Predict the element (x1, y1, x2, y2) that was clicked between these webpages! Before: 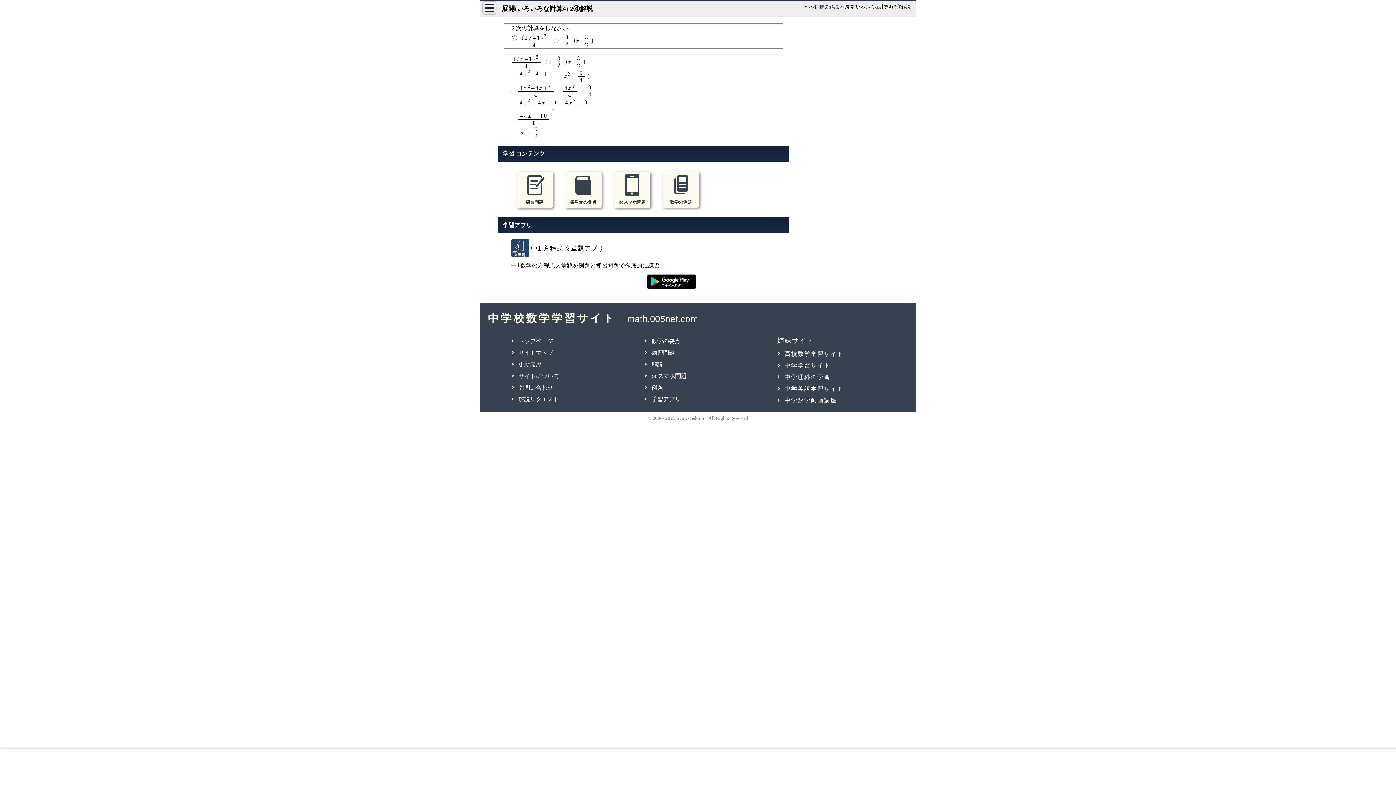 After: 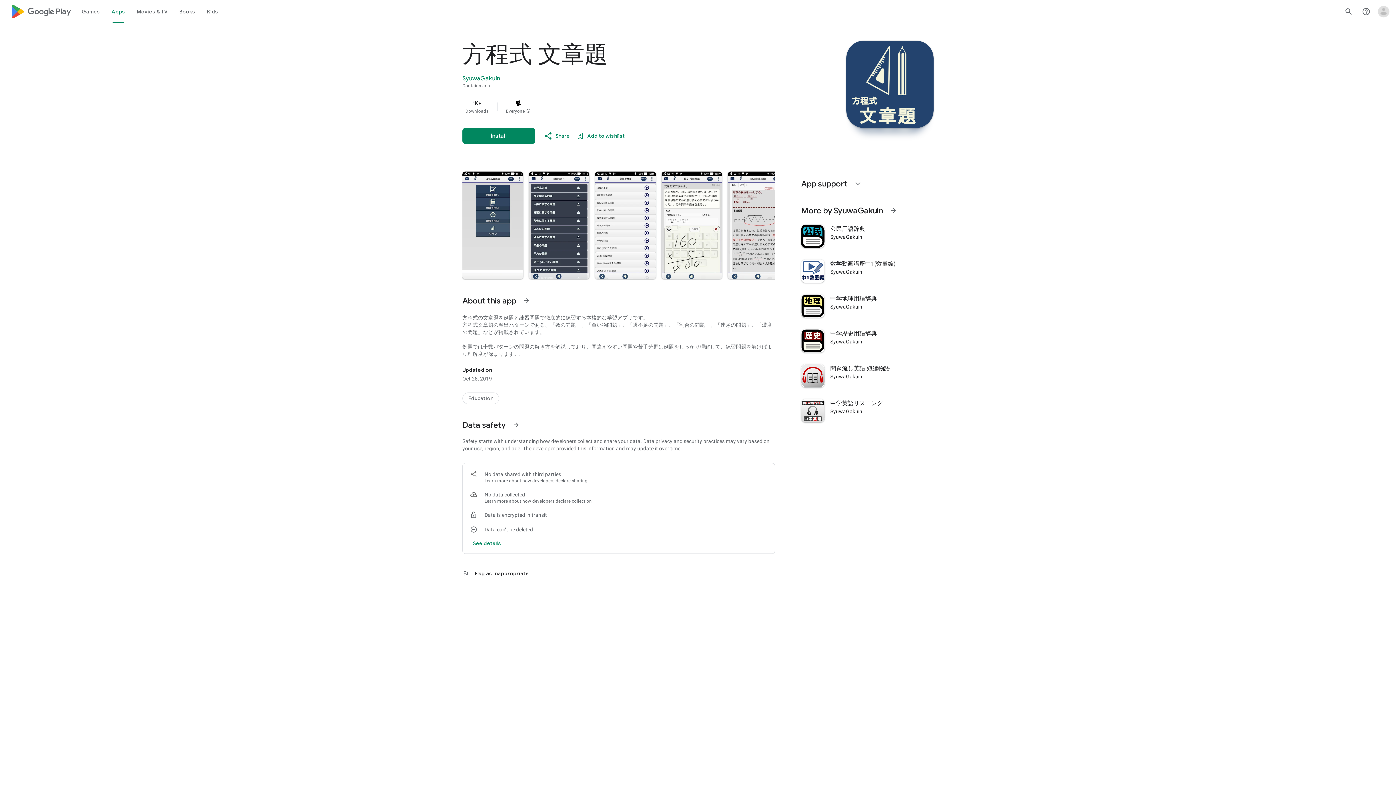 Action: bbox: (643, 270, 700, 292)